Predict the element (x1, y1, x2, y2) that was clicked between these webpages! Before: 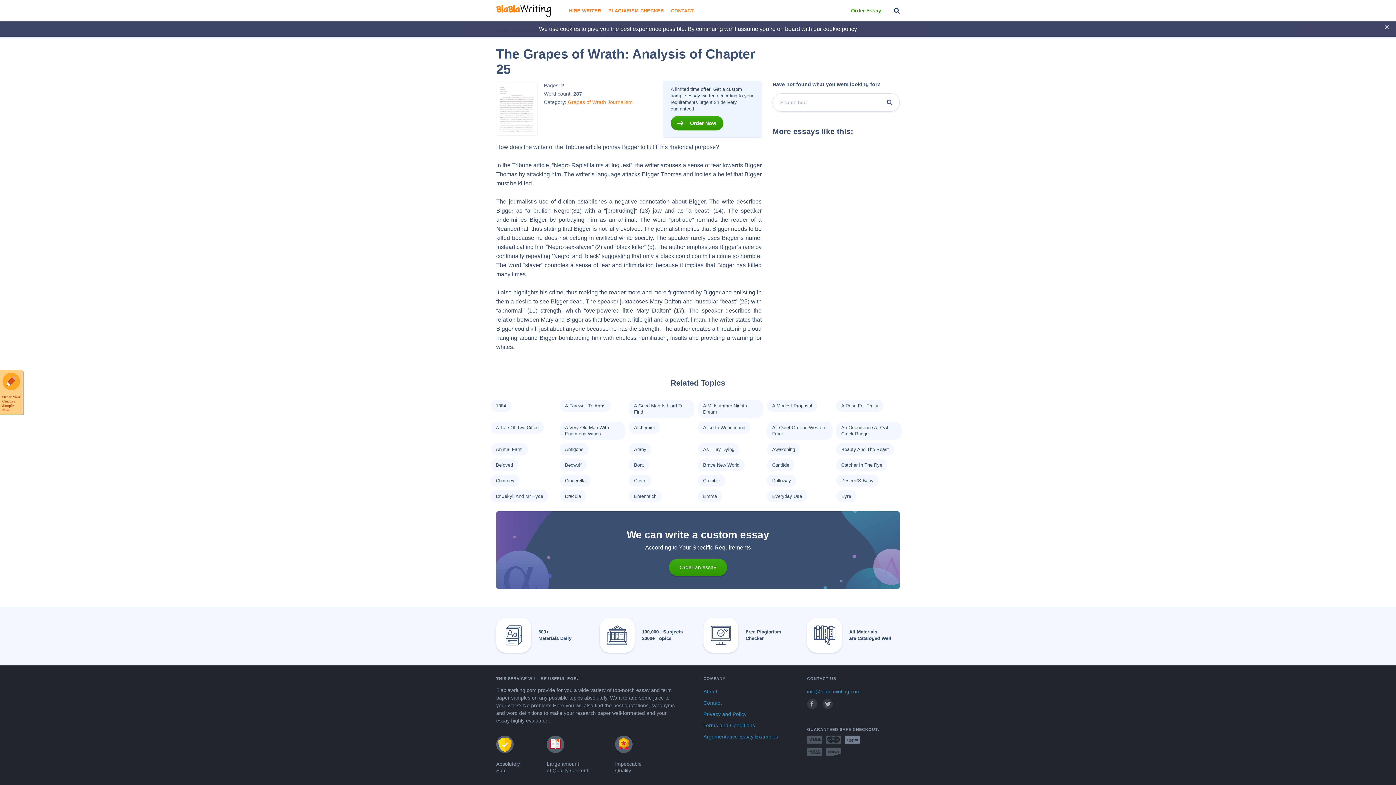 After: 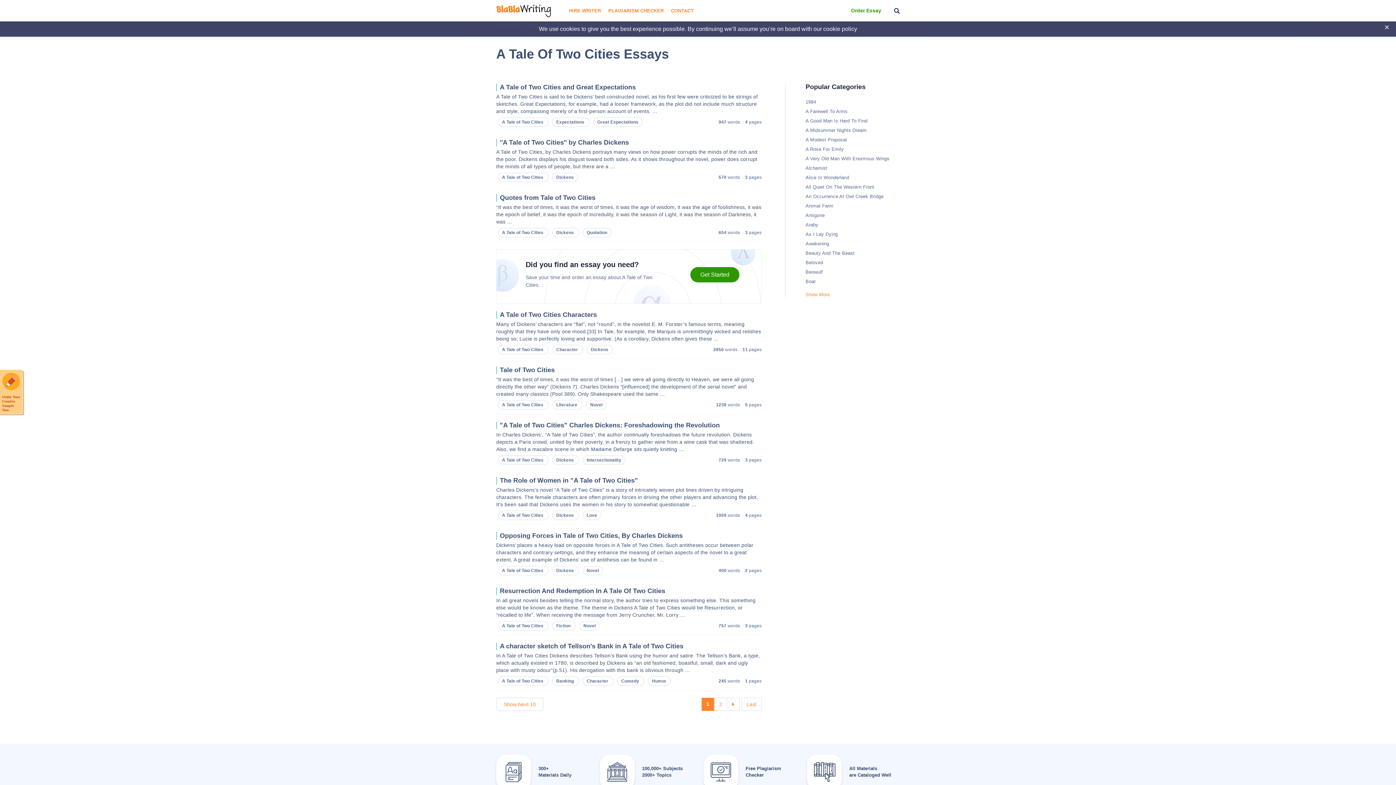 Action: label: A Tale Of Two Cities bbox: (496, 425, 538, 430)